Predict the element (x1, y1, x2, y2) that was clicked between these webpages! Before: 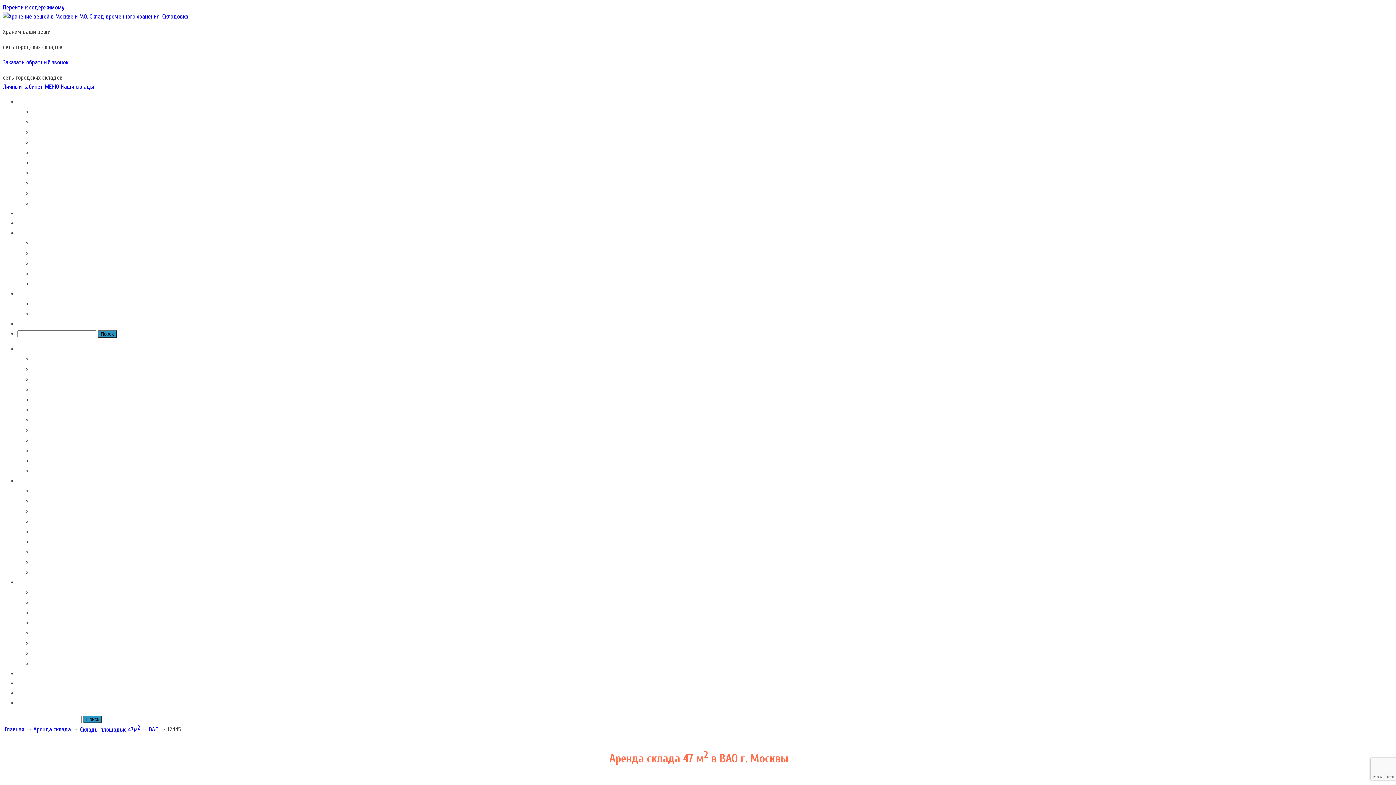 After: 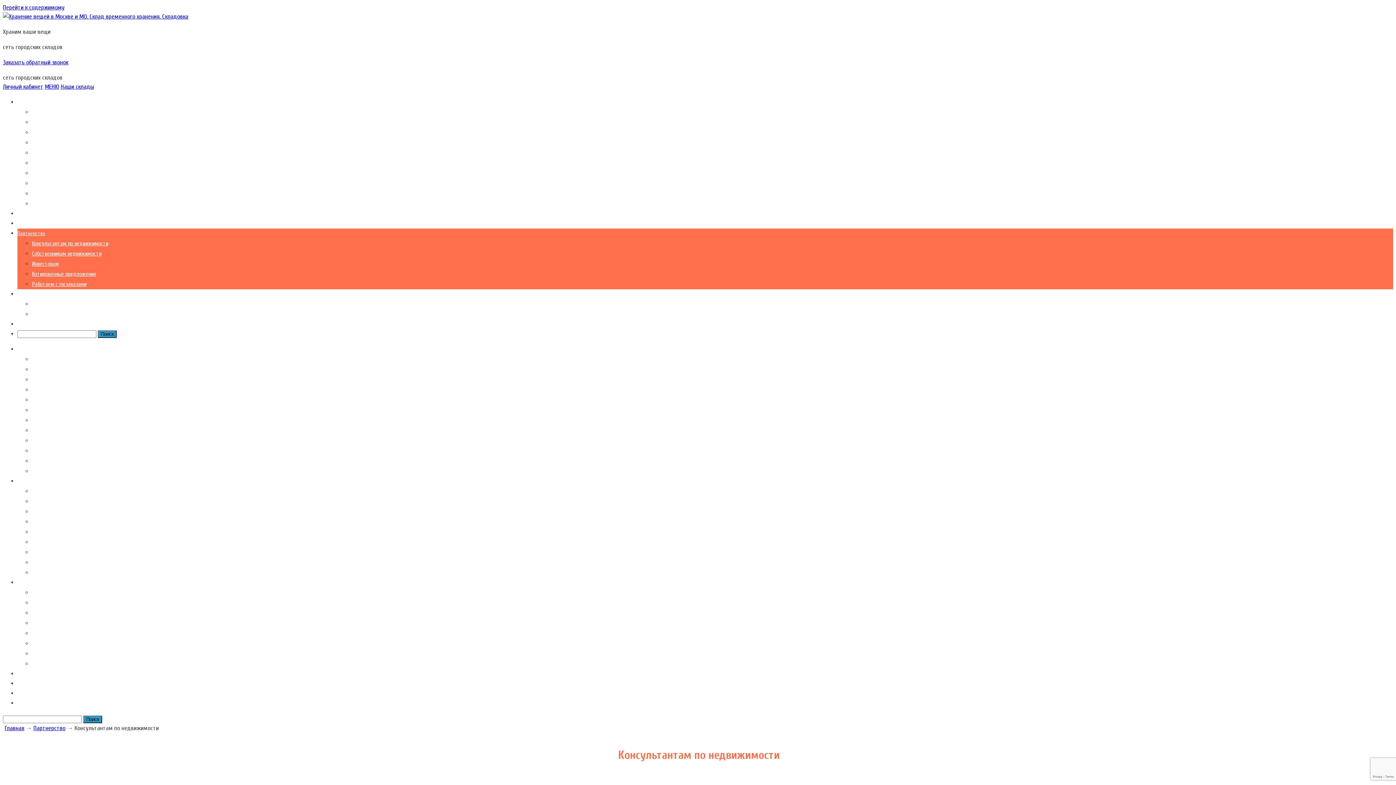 Action: bbox: (32, 240, 108, 246) label: Консультантам по недвижимости